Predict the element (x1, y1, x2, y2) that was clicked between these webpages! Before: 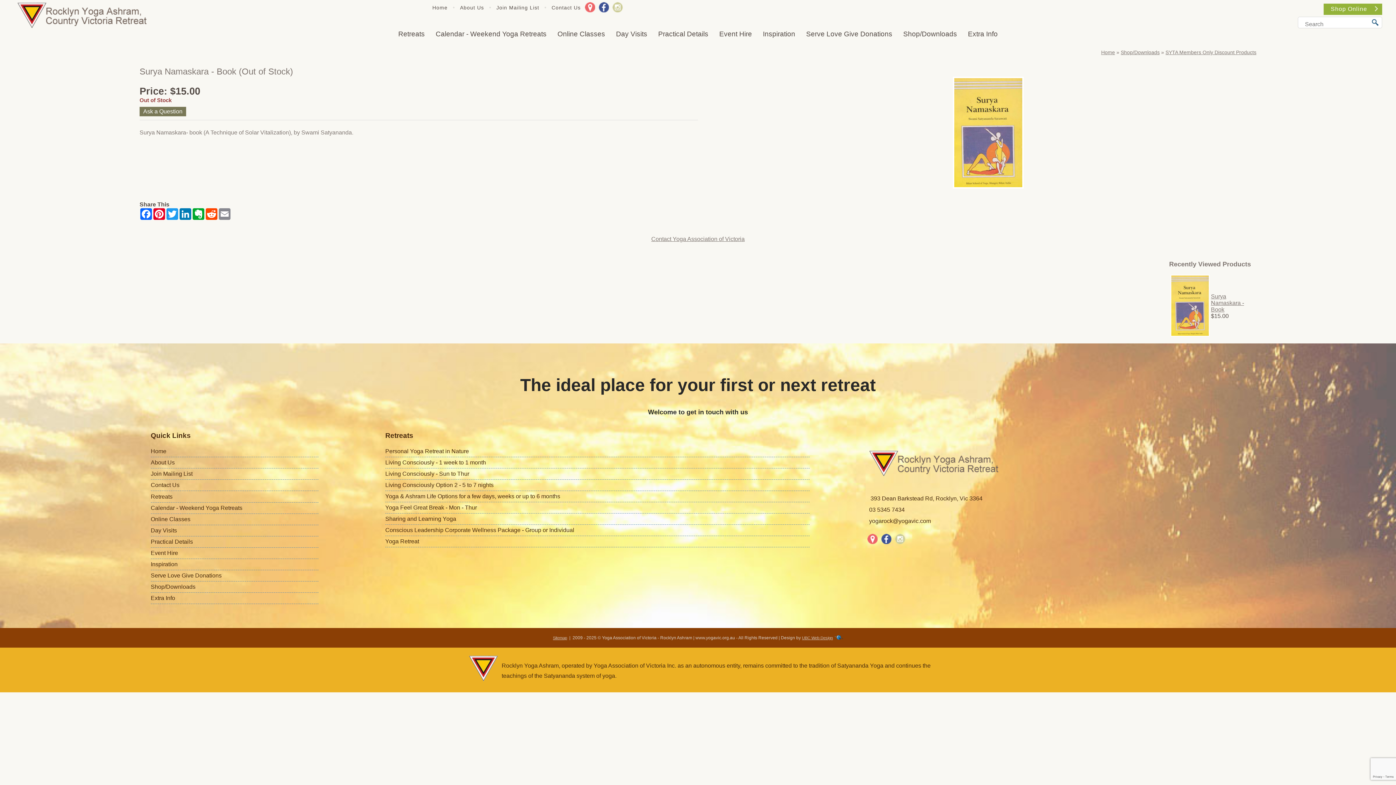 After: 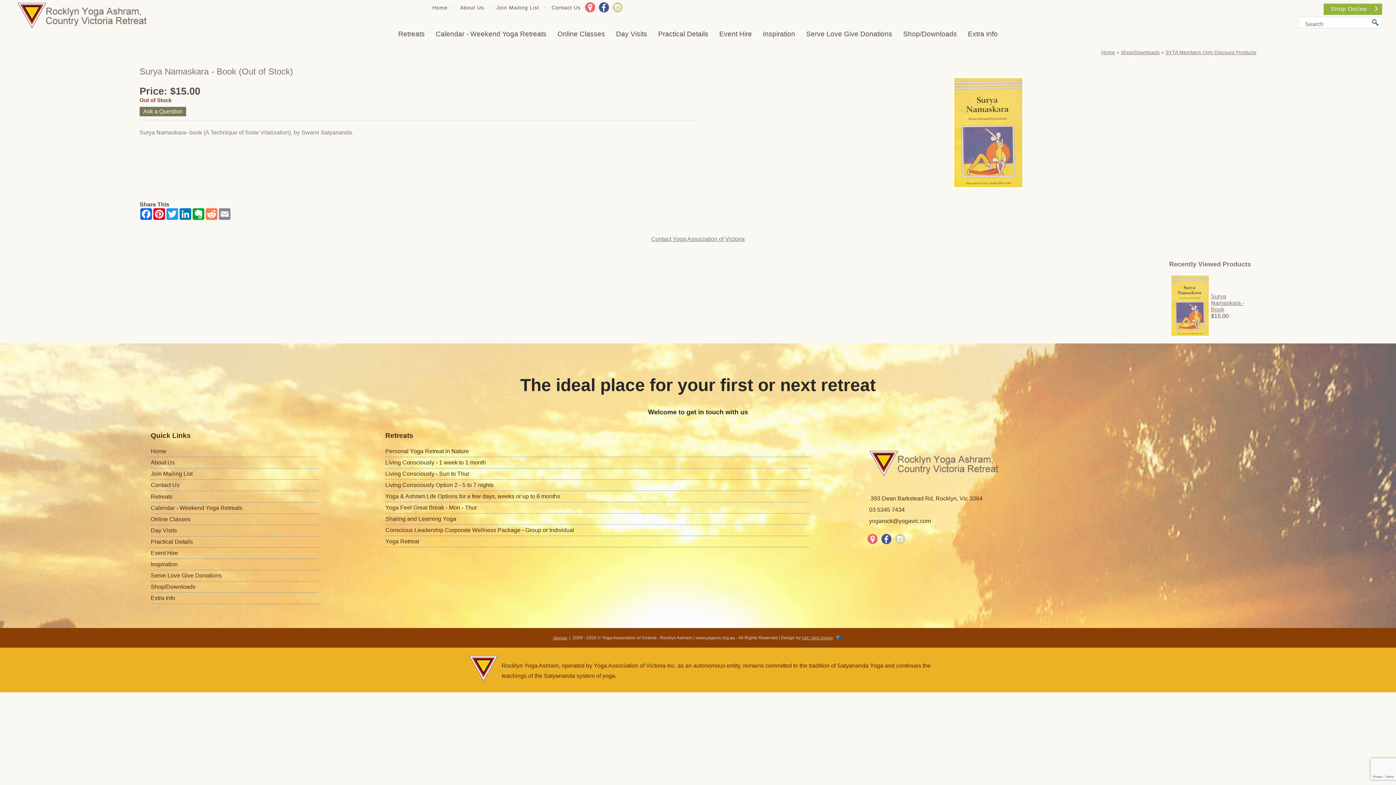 Action: bbox: (205, 208, 218, 220)